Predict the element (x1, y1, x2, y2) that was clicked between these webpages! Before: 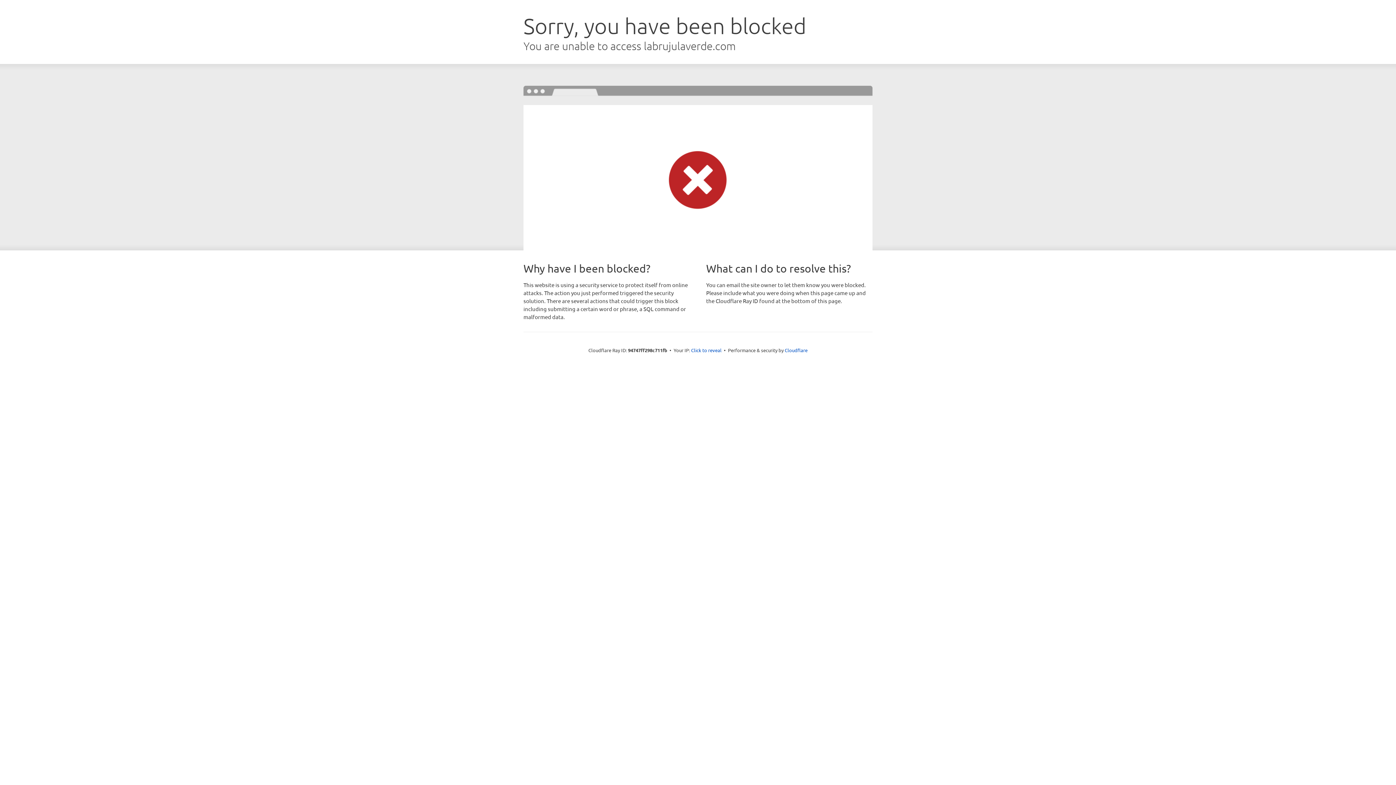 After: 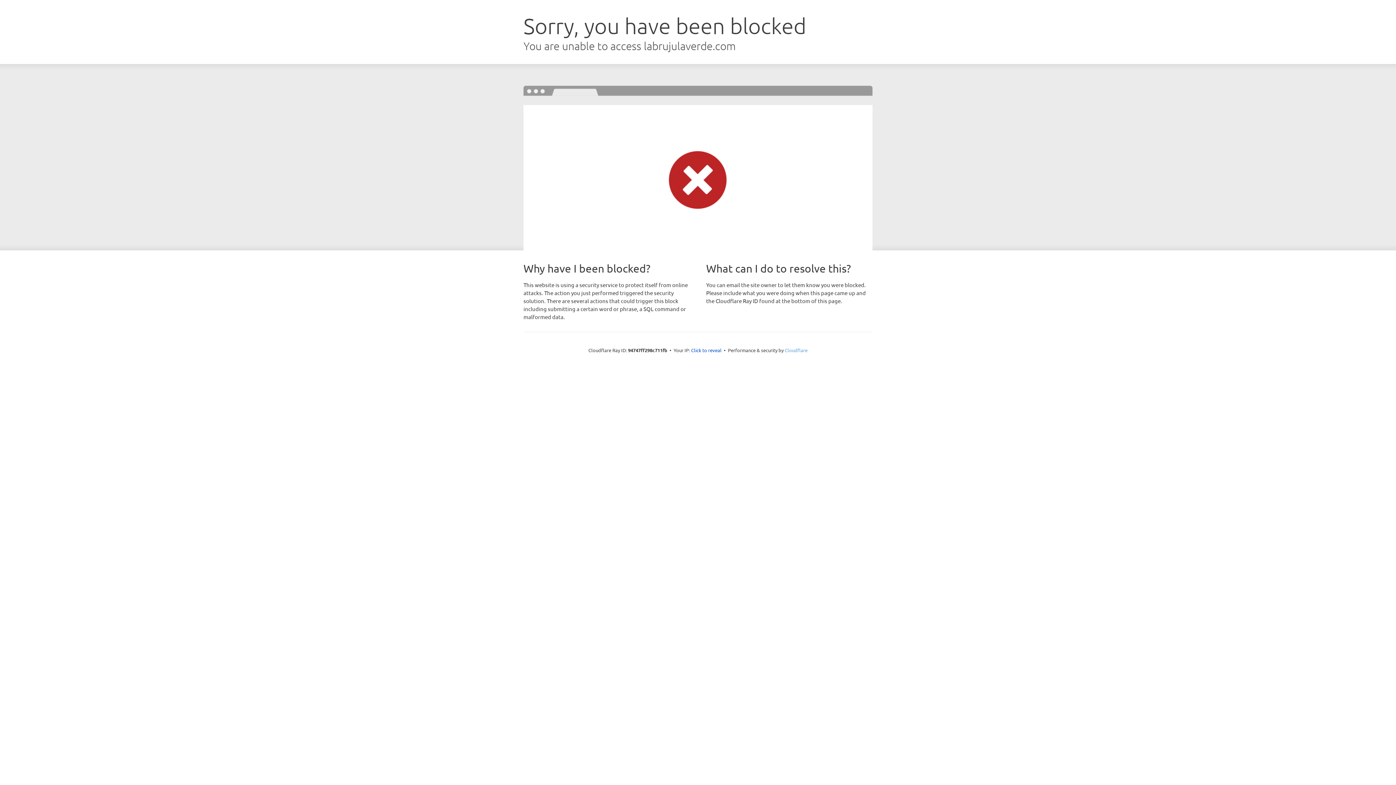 Action: bbox: (784, 347, 807, 353) label: Cloudflare